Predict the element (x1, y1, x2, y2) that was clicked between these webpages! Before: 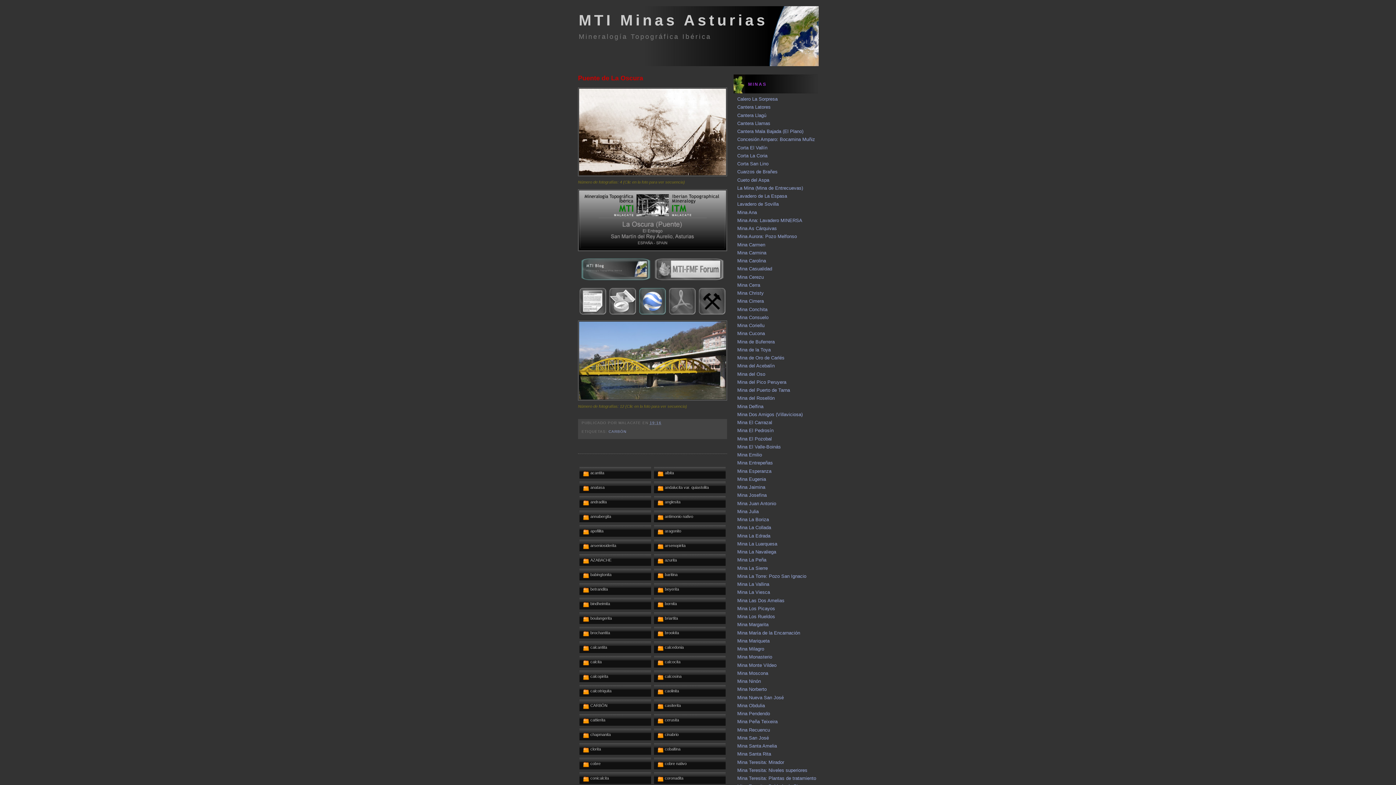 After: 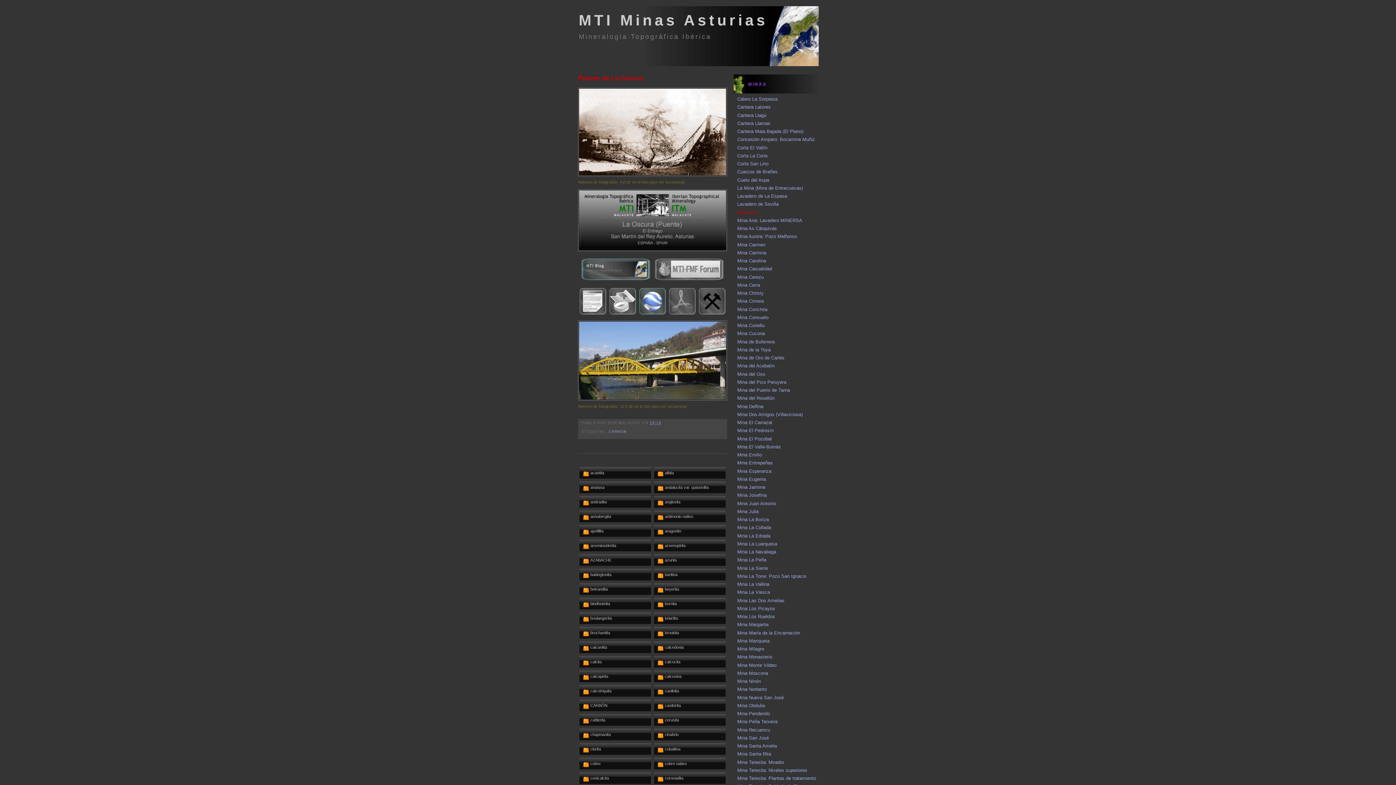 Action: label: Mina Ana bbox: (737, 209, 757, 215)